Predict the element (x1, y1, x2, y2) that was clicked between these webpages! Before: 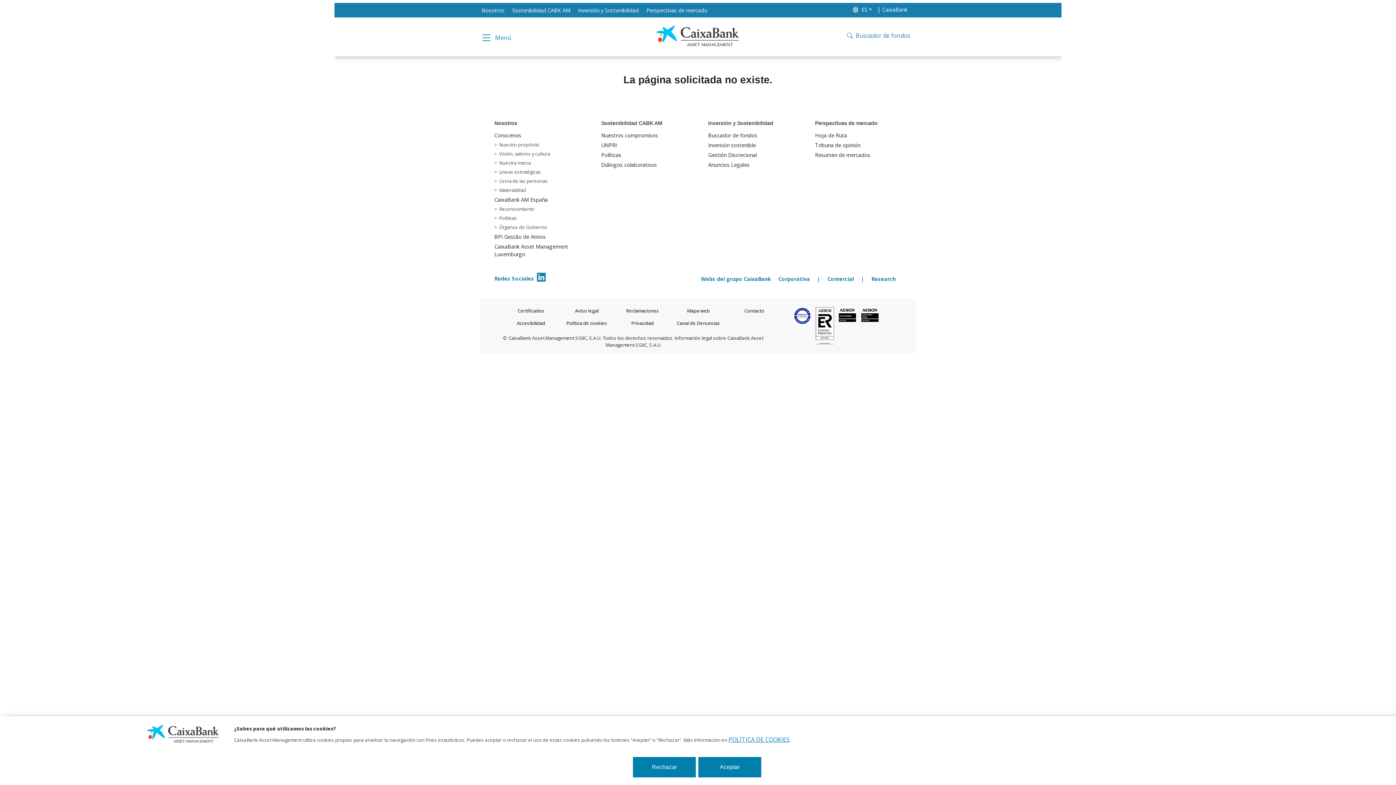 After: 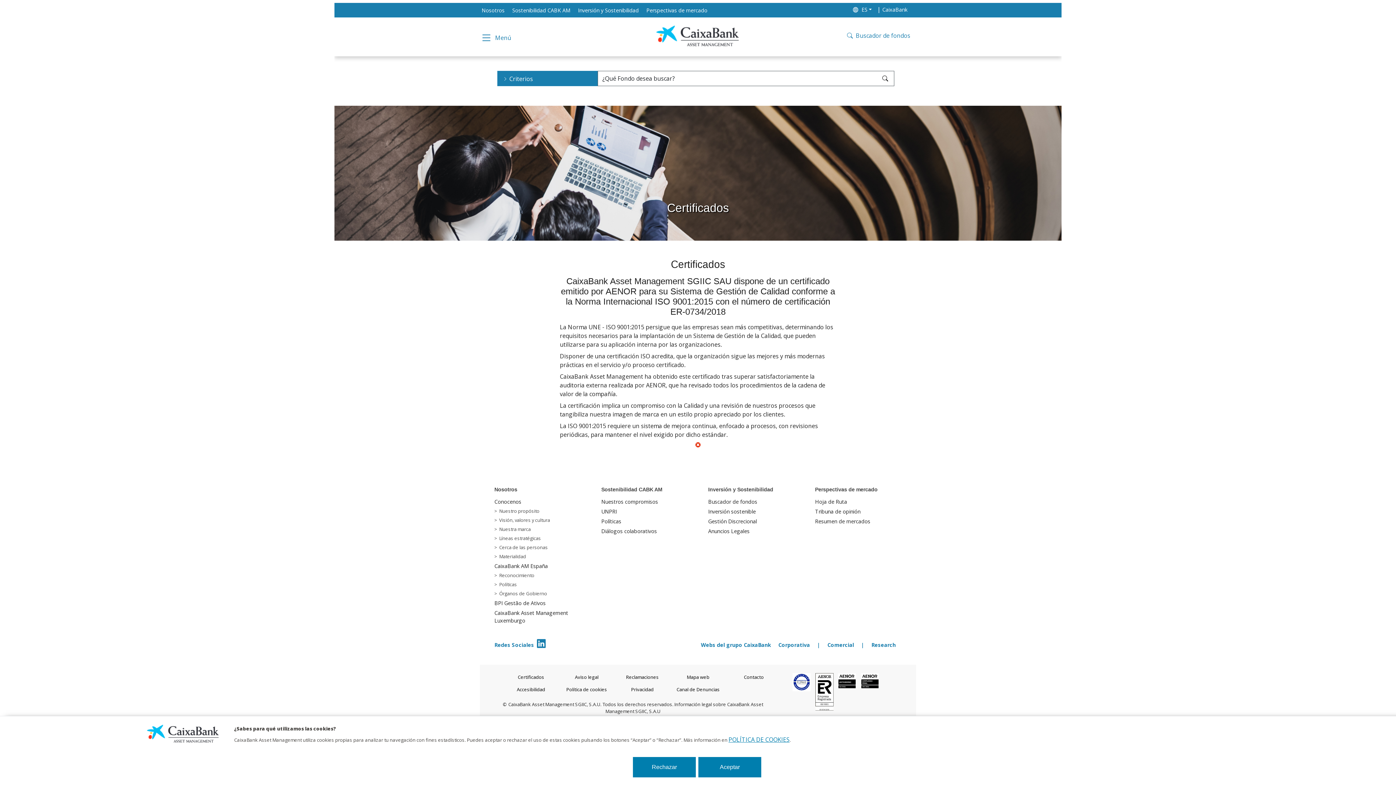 Action: label: Certificados bbox: (517, 307, 544, 314)